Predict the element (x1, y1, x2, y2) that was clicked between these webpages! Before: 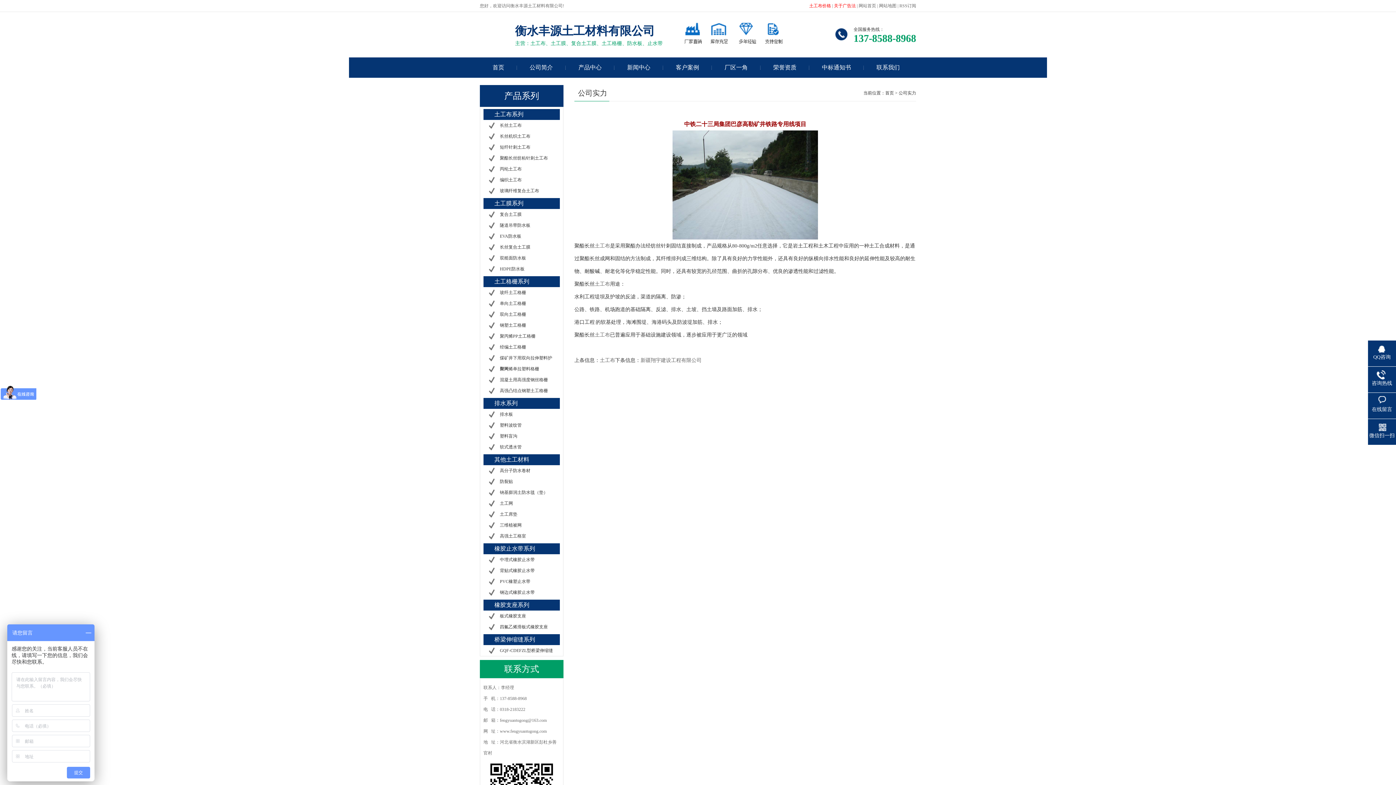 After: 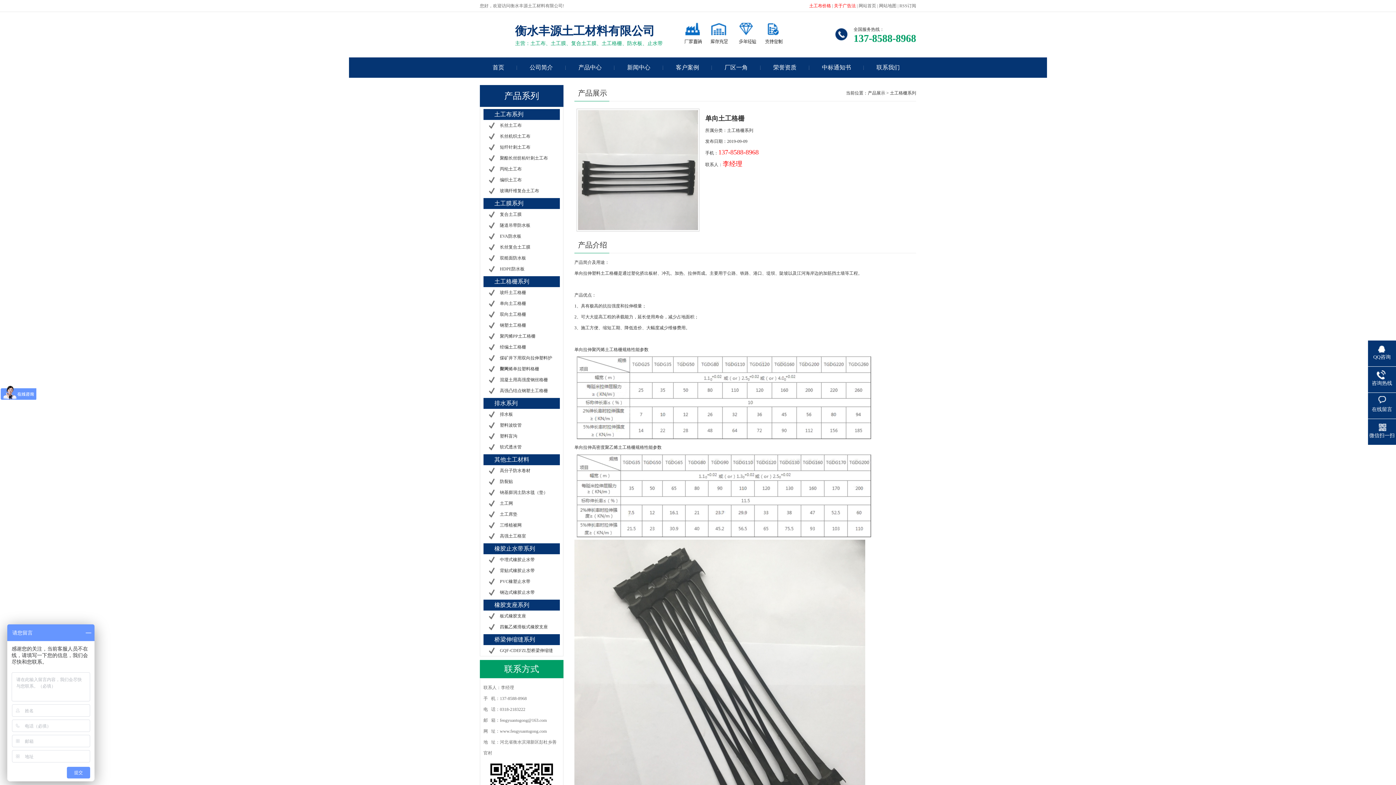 Action: label: 单向土工格栅 bbox: (489, 298, 554, 309)